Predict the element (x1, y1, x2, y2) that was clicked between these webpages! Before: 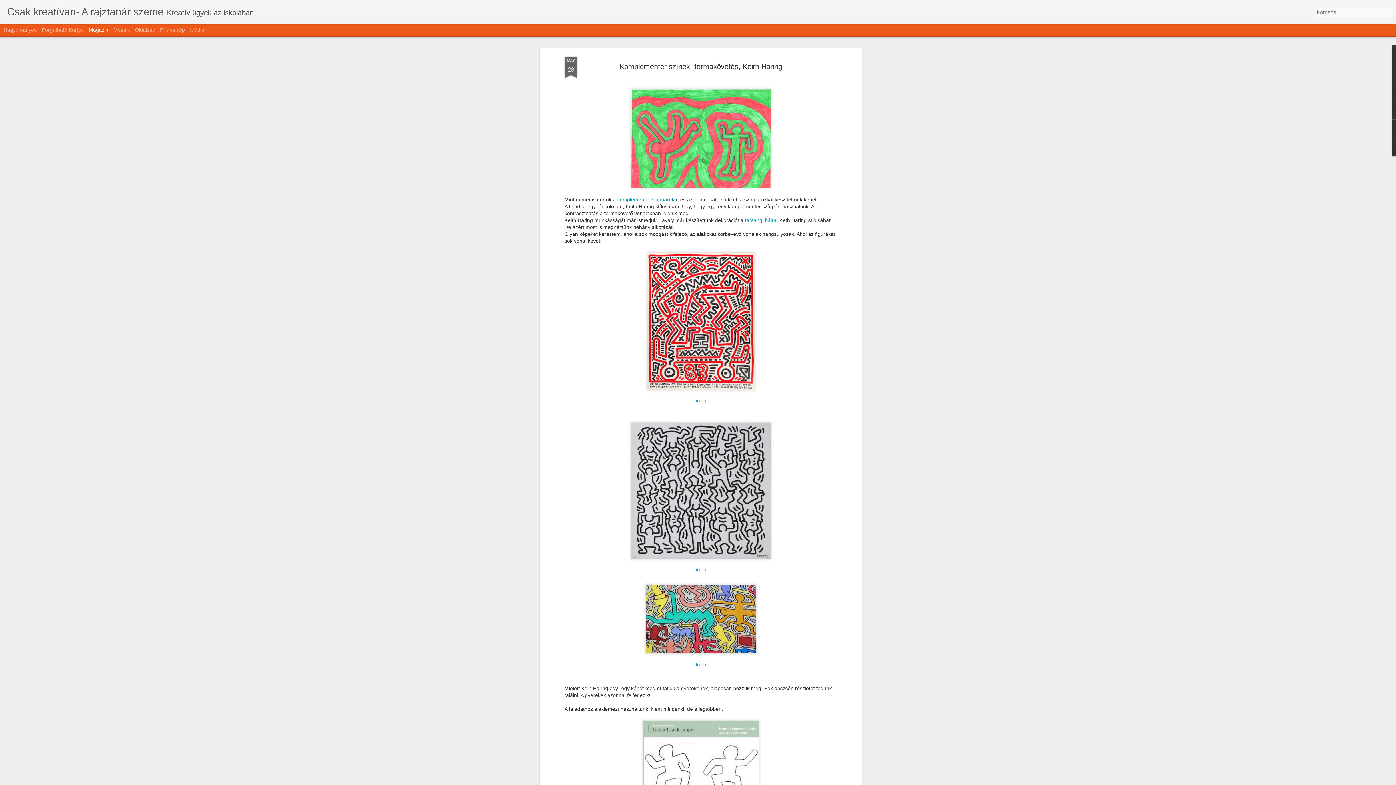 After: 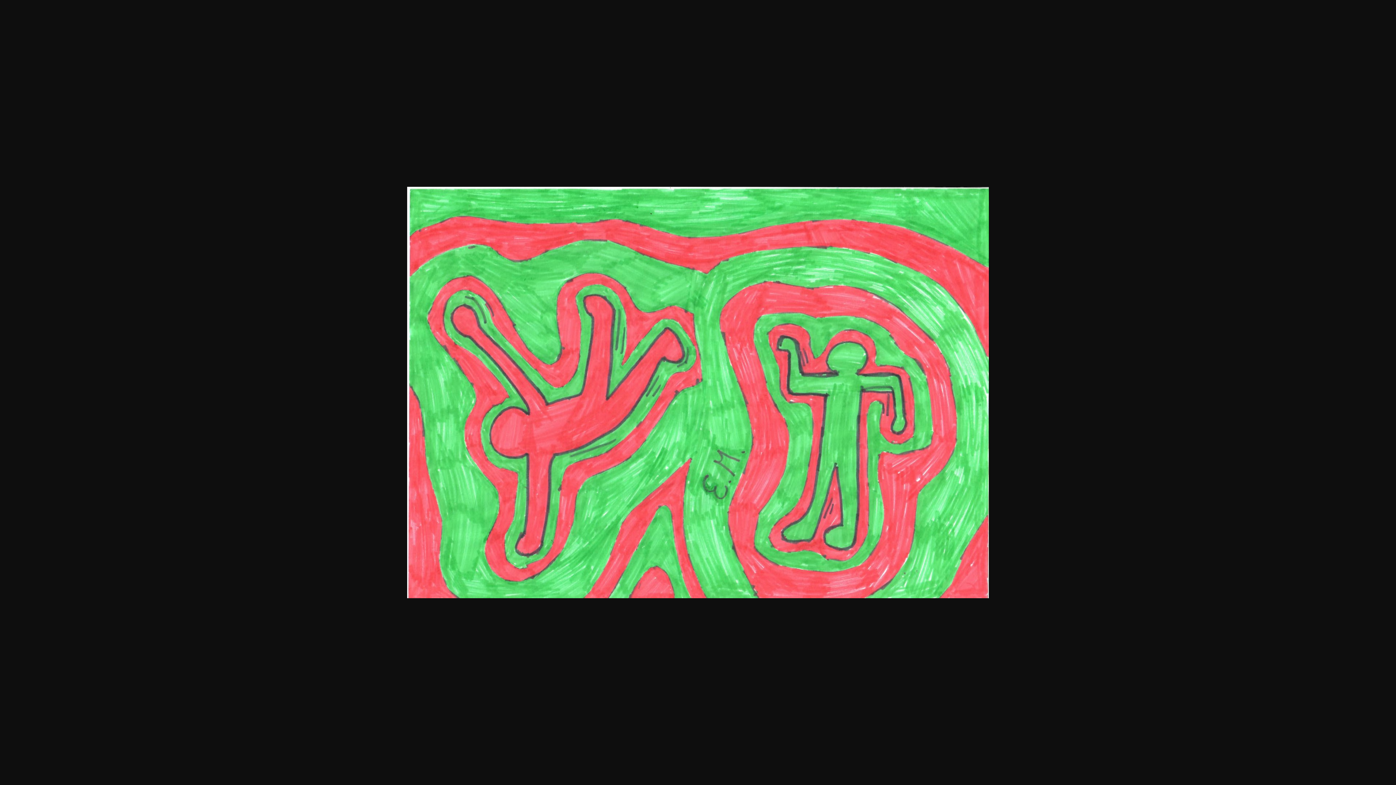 Action: bbox: (628, 186, 773, 192)